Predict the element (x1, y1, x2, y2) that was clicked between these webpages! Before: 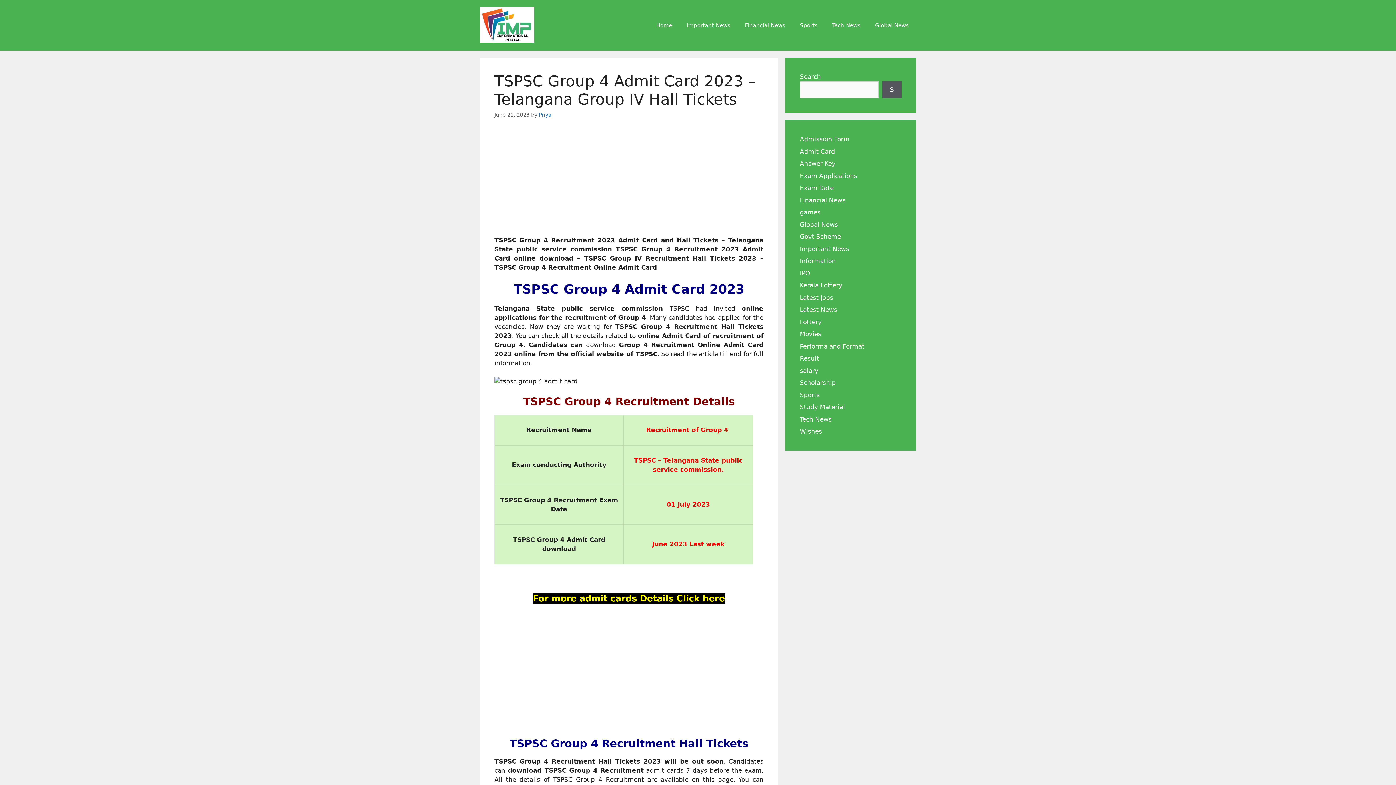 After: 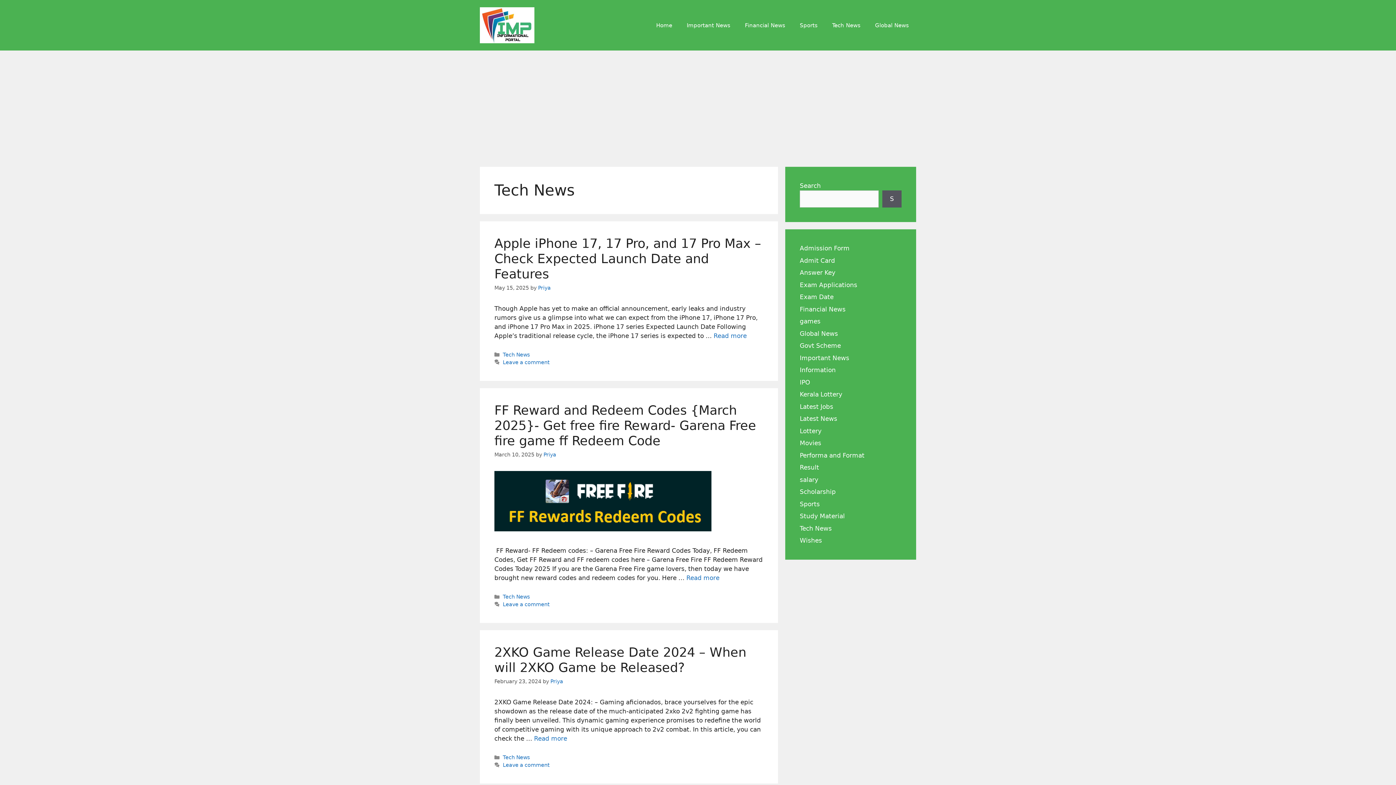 Action: label: Tech News bbox: (825, 14, 868, 36)